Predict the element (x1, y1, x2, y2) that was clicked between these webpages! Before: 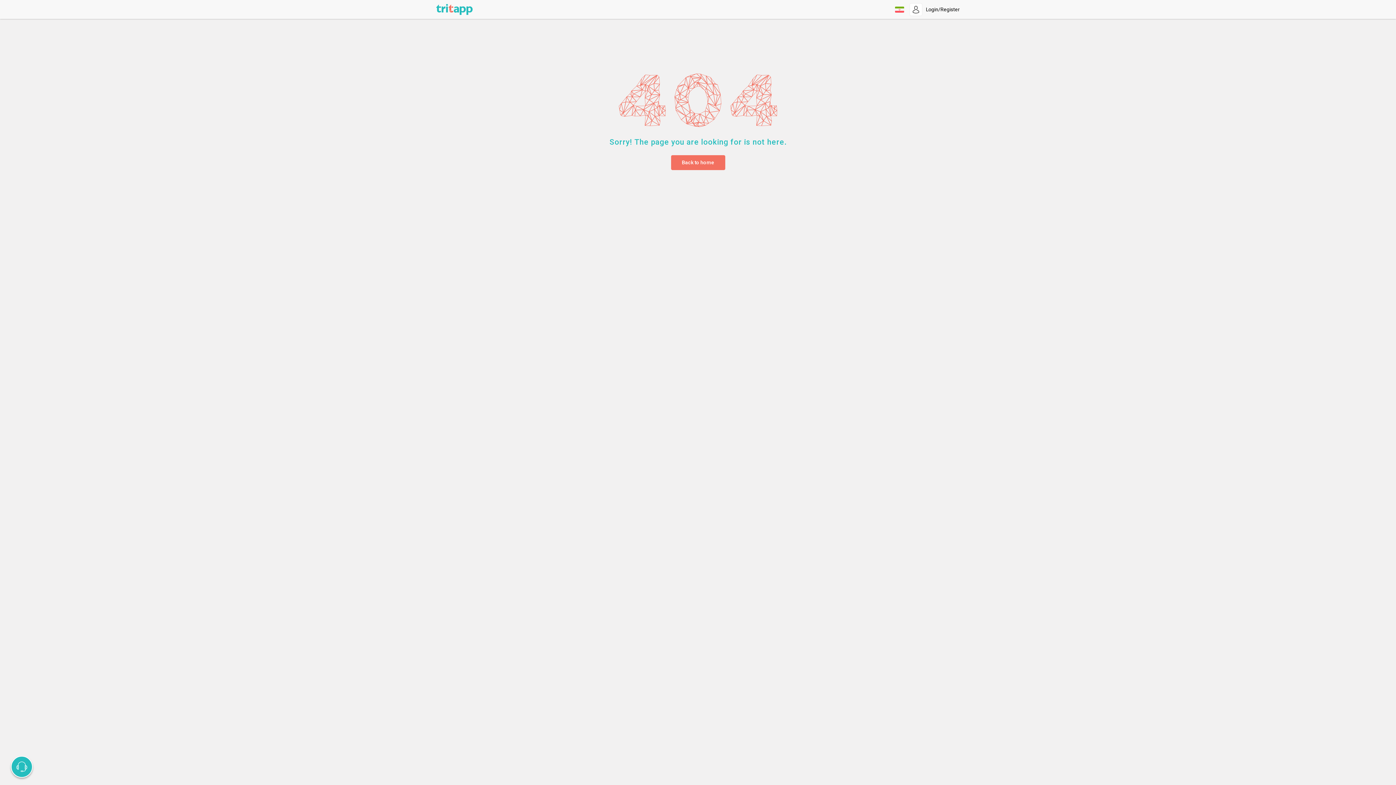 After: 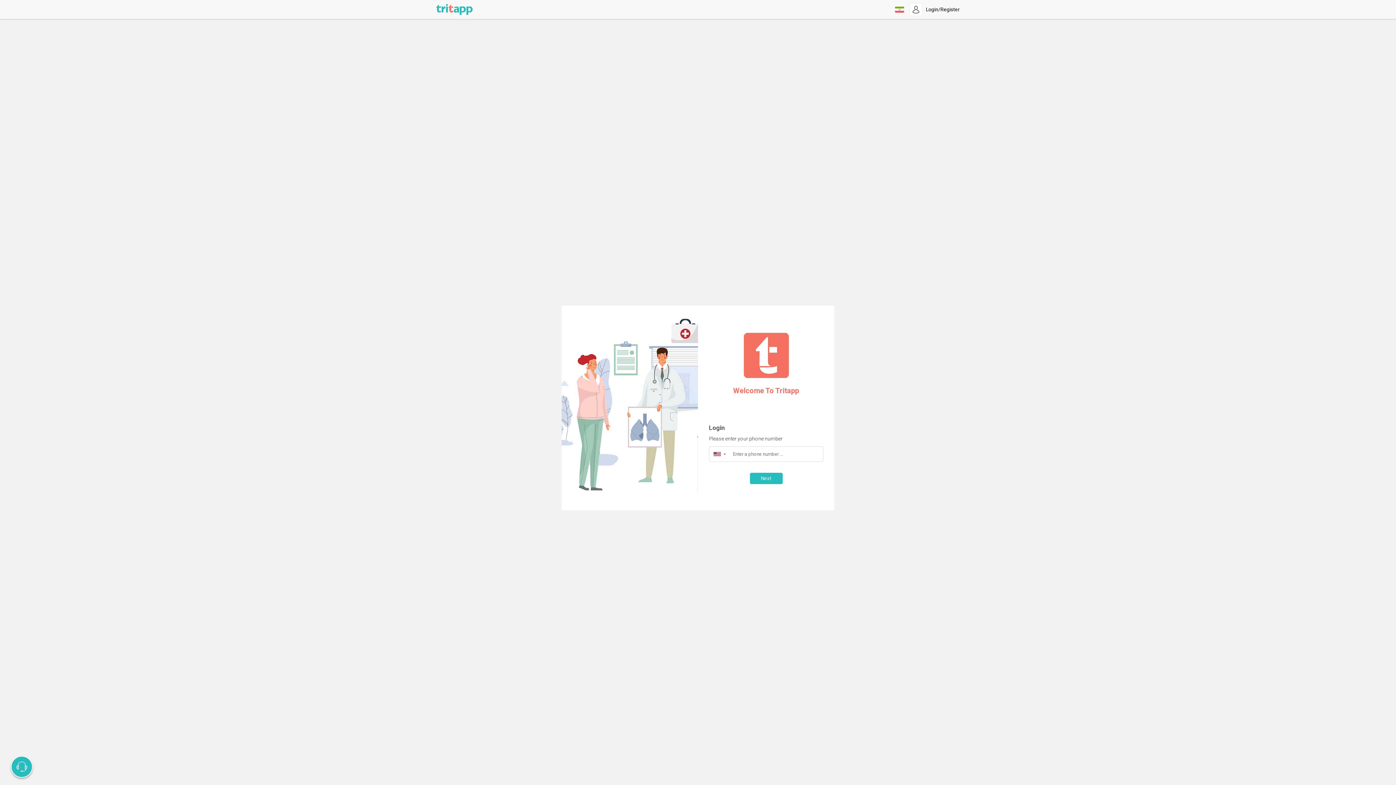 Action: bbox: (909, 3, 960, 15) label: Login/Register